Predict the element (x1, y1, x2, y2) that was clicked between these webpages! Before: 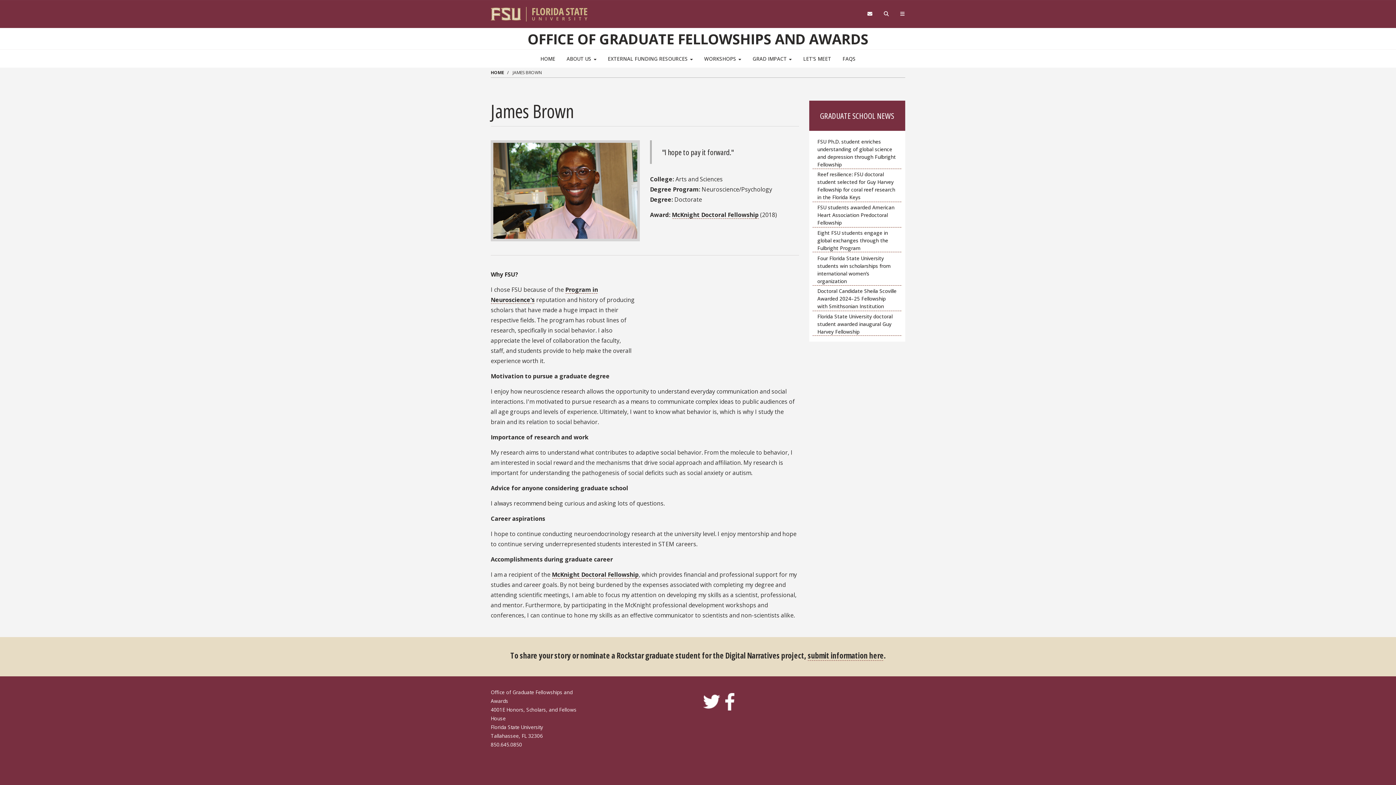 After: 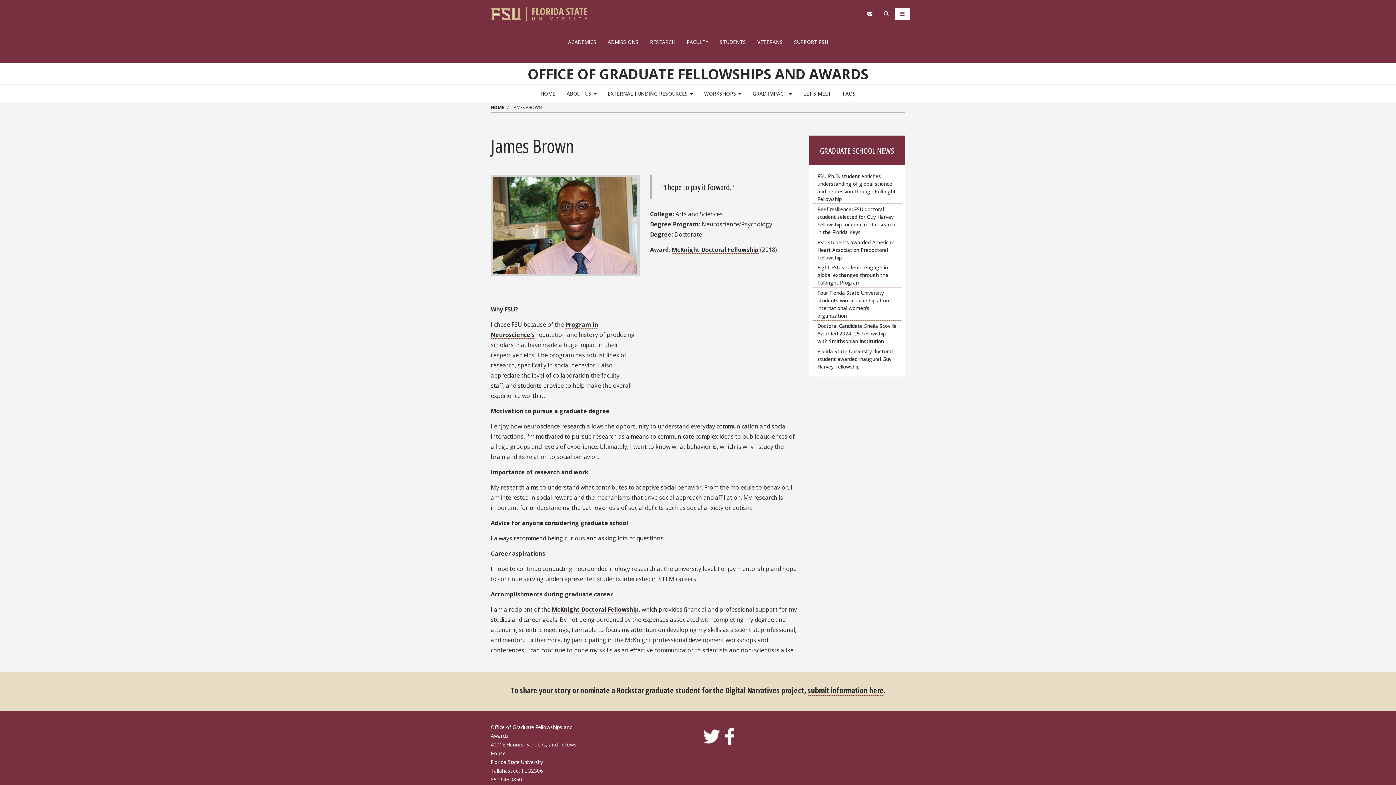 Action: bbox: (895, 7, 909, 20)